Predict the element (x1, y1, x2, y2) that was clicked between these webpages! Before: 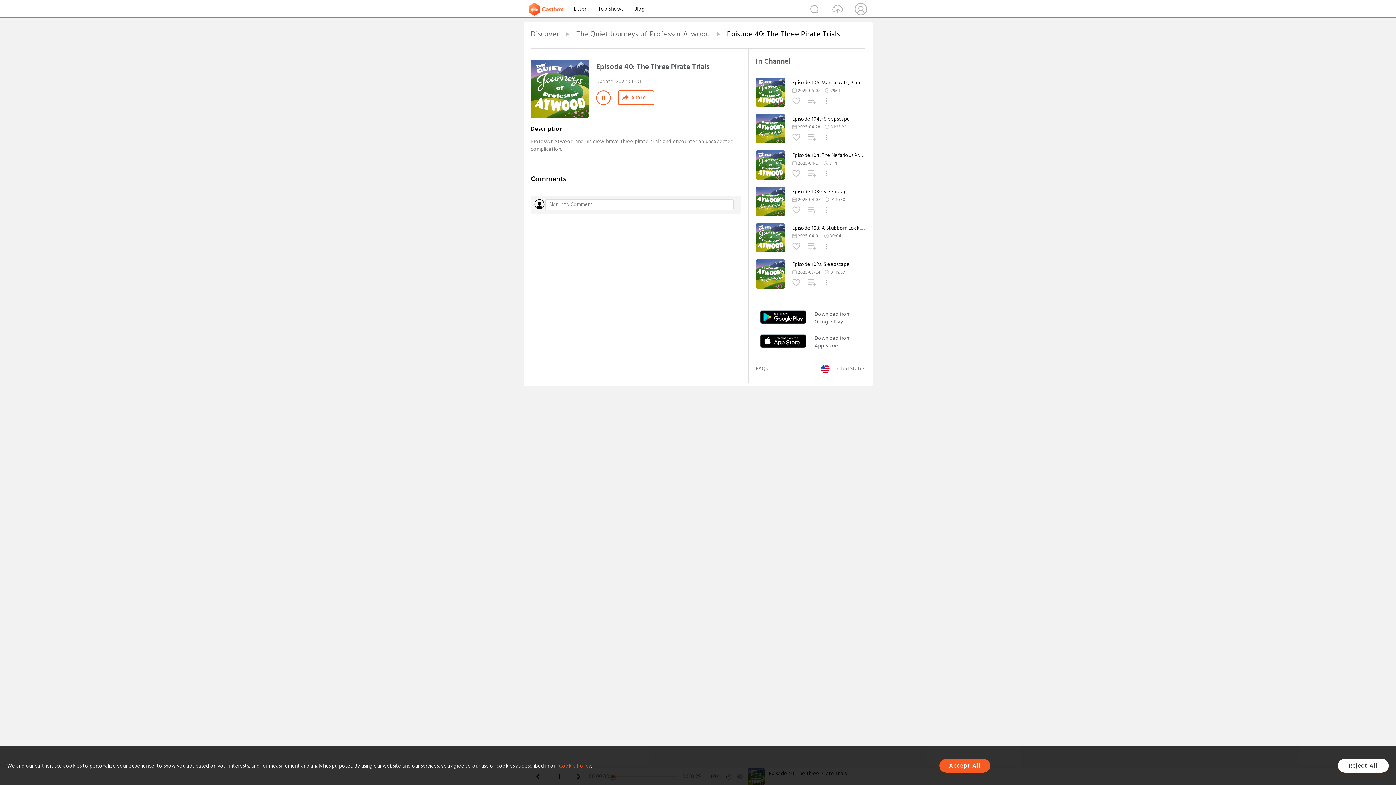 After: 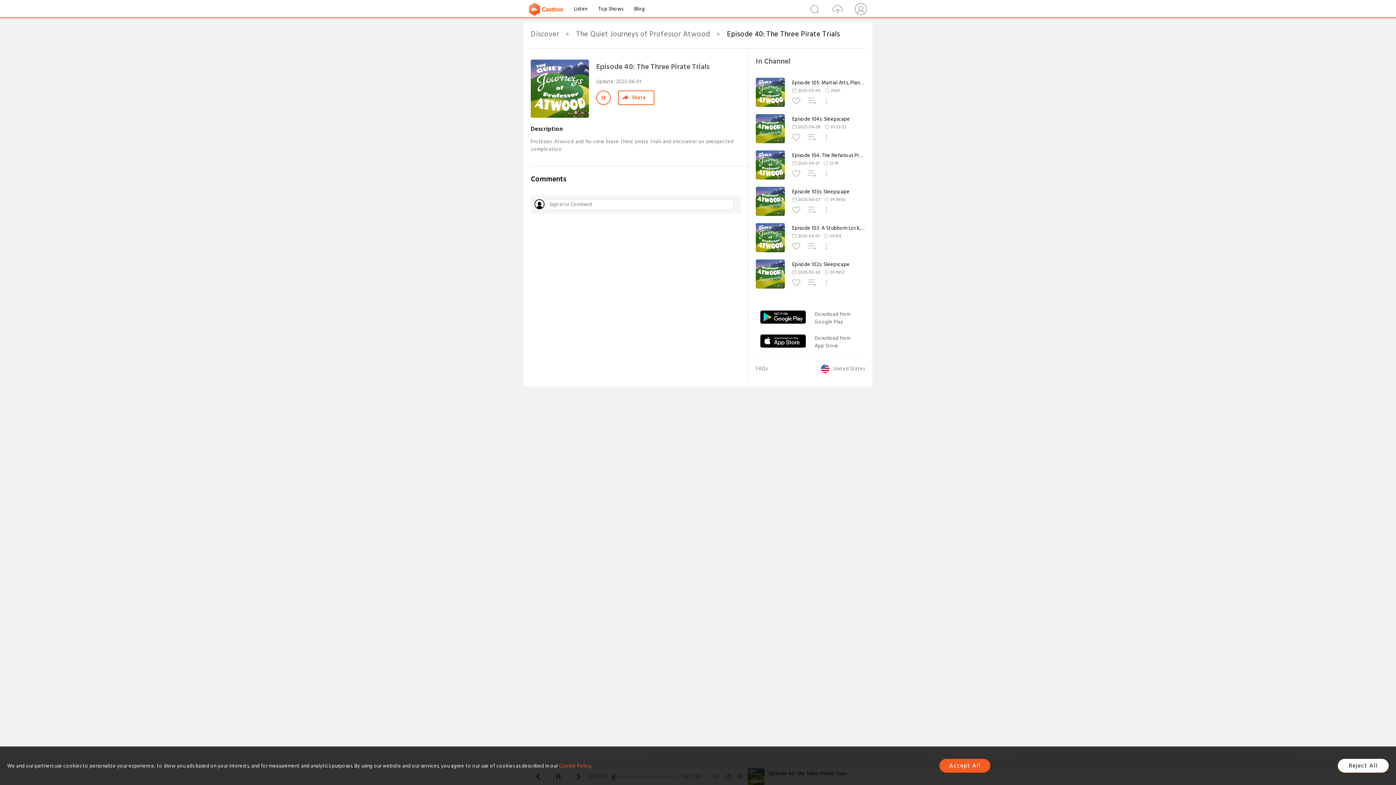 Action: bbox: (760, 336, 806, 345)